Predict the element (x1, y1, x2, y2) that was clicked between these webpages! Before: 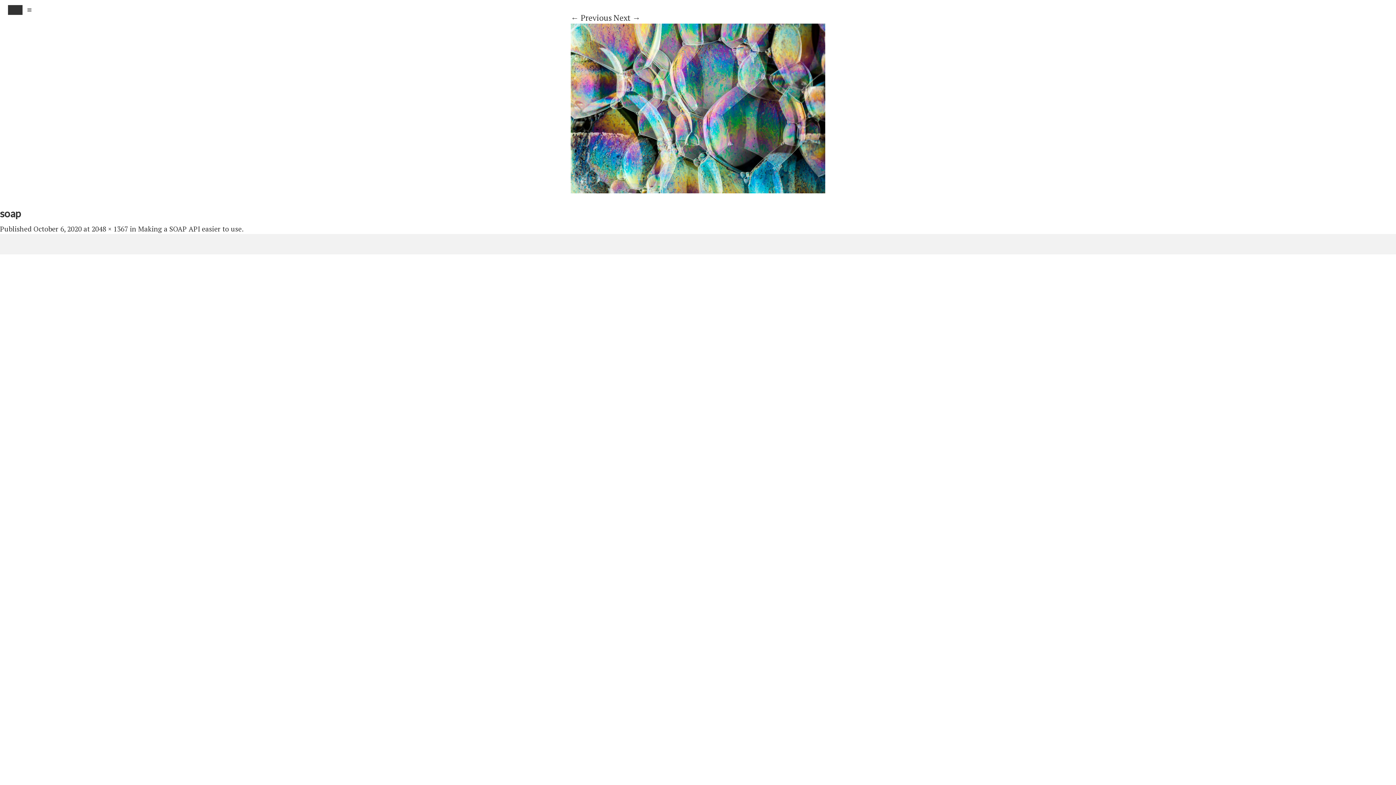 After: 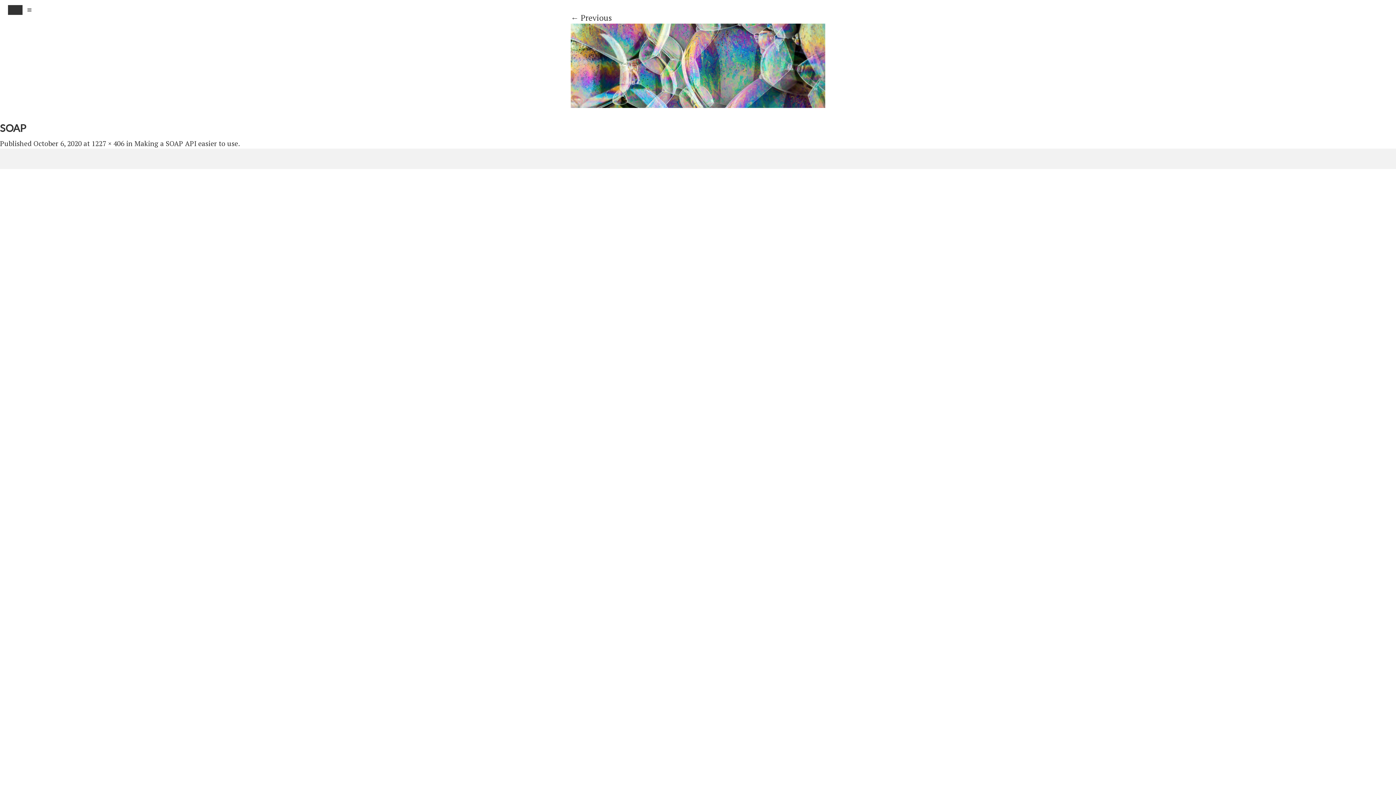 Action: bbox: (570, 185, 825, 195)